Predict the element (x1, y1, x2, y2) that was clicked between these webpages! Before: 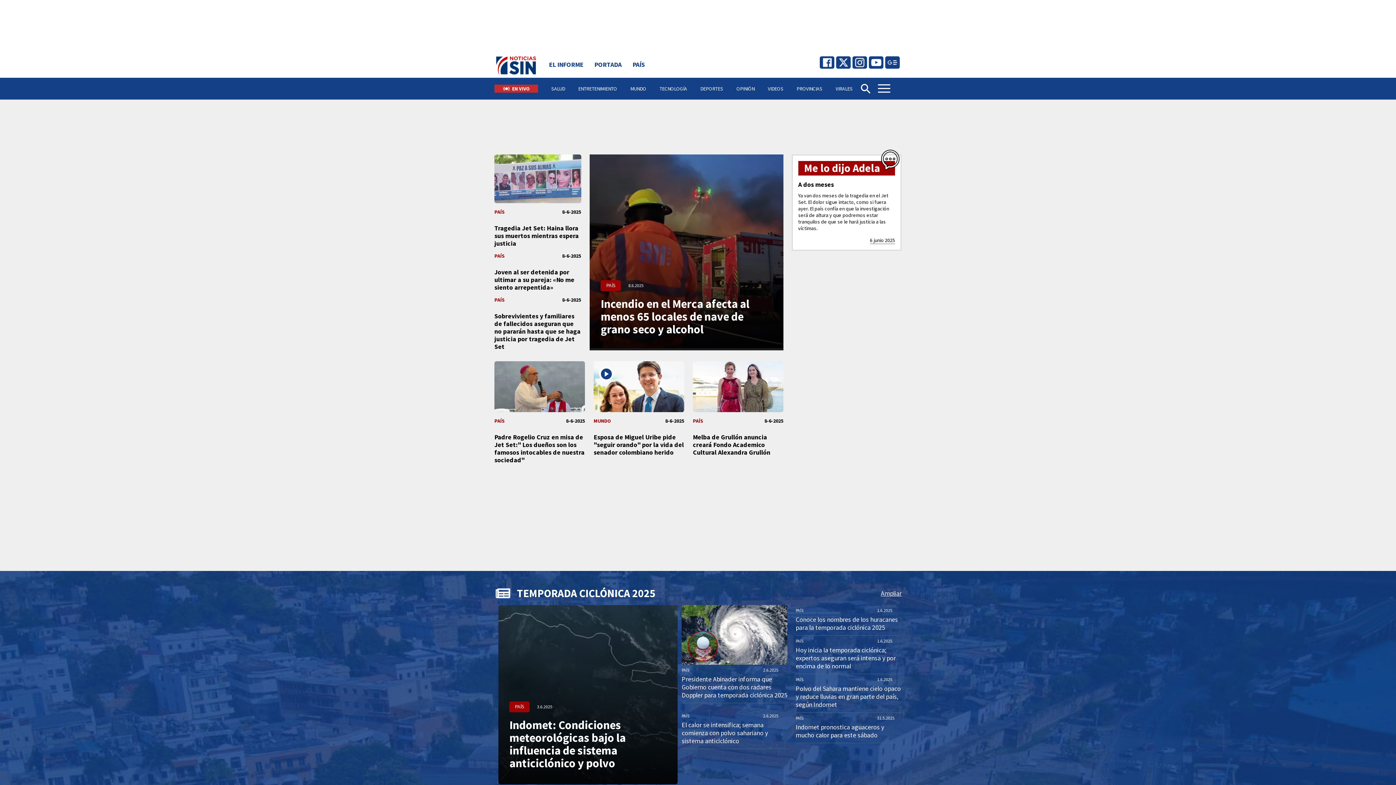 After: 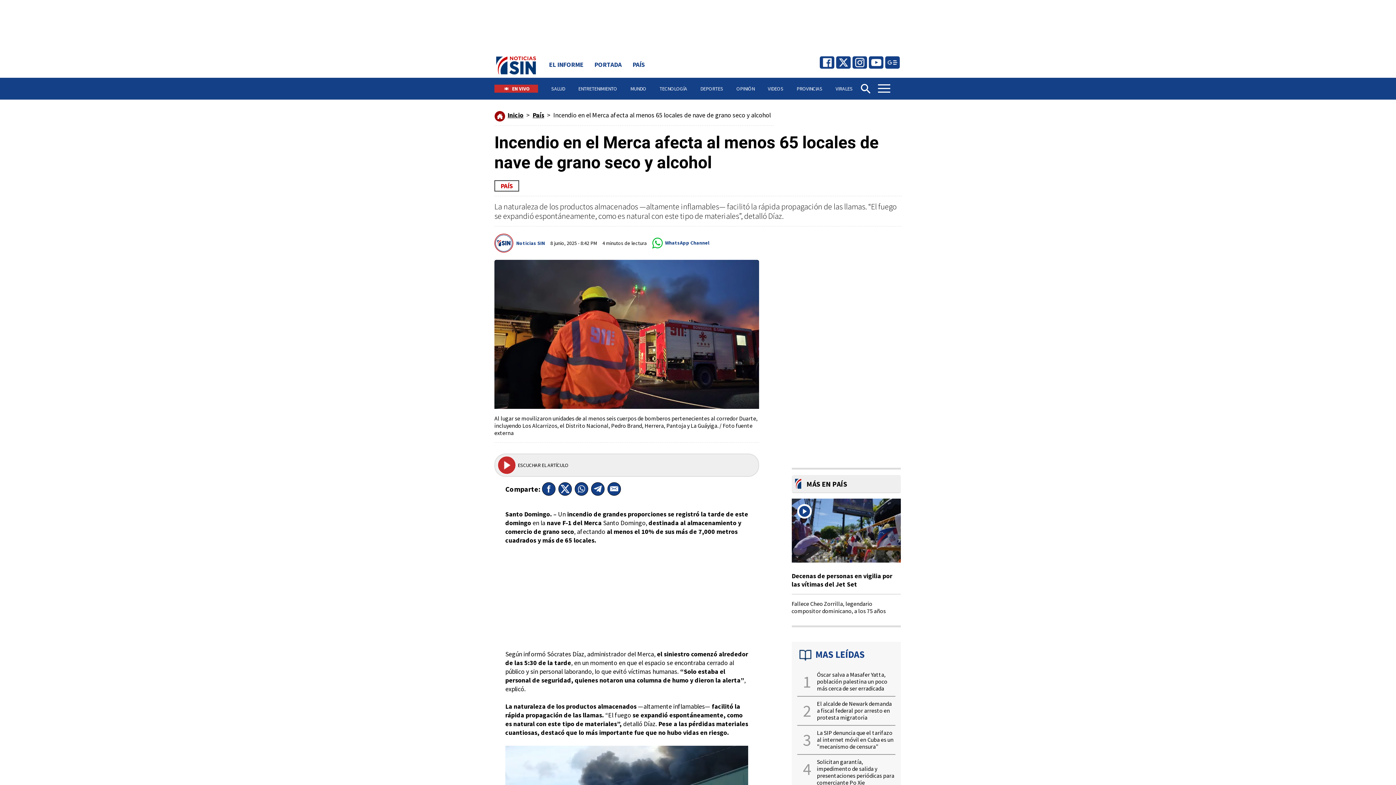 Action: bbox: (589, 154, 783, 350) label: PAÍS
8.6.2025
Incendio en el Merca afecta al menos 65 locales de nave de grano seco y alcohol